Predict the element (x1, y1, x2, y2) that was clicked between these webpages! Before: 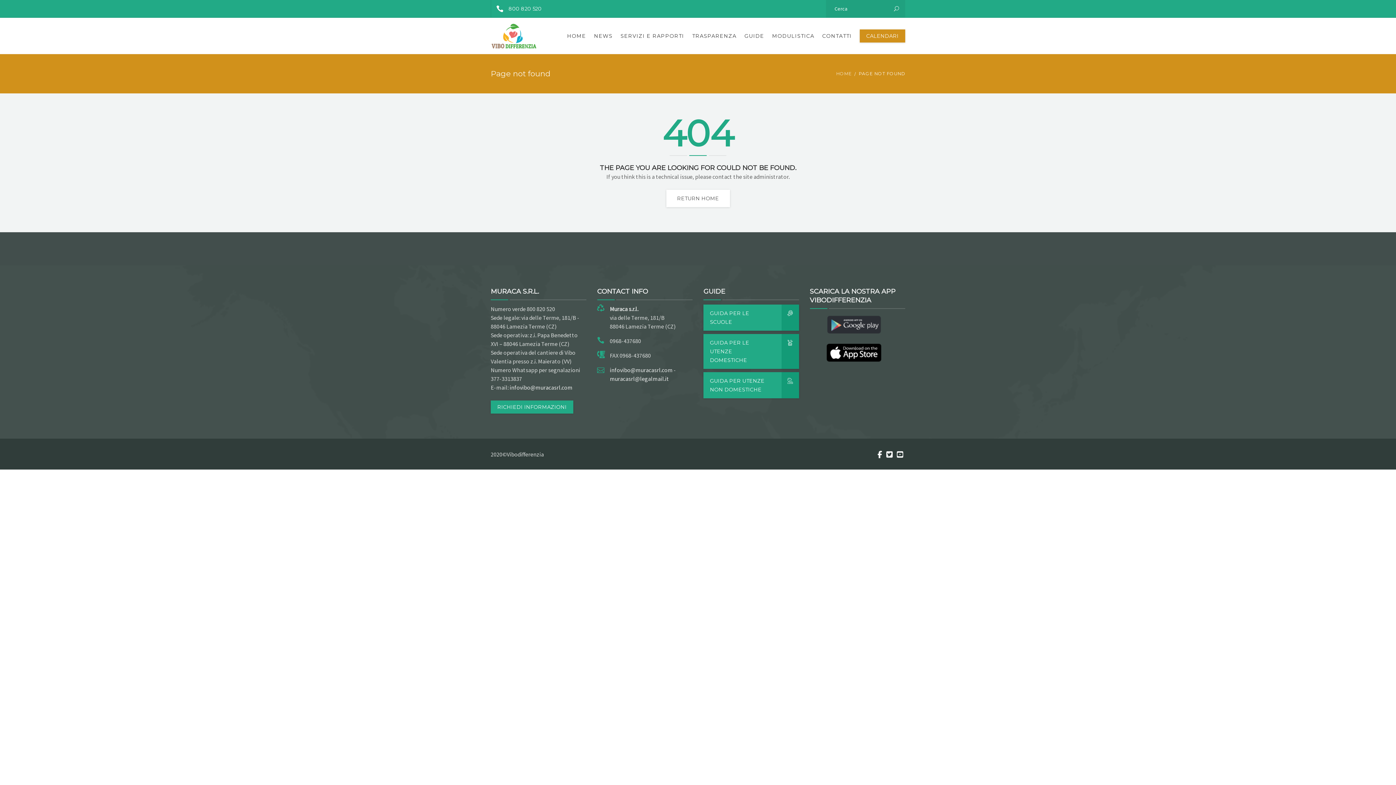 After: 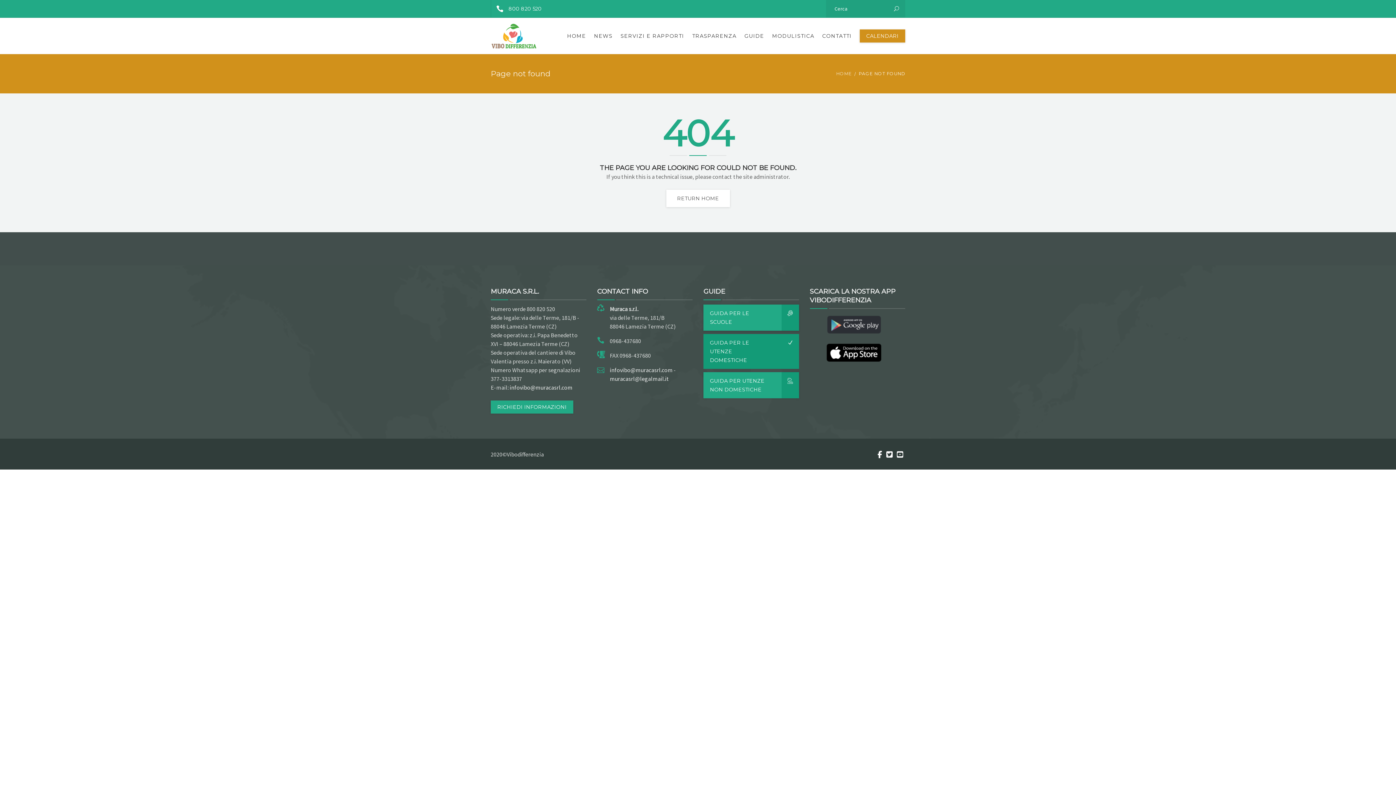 Action: bbox: (703, 334, 799, 369) label: GUIDA PER LE UTENZE DOMESTICHE